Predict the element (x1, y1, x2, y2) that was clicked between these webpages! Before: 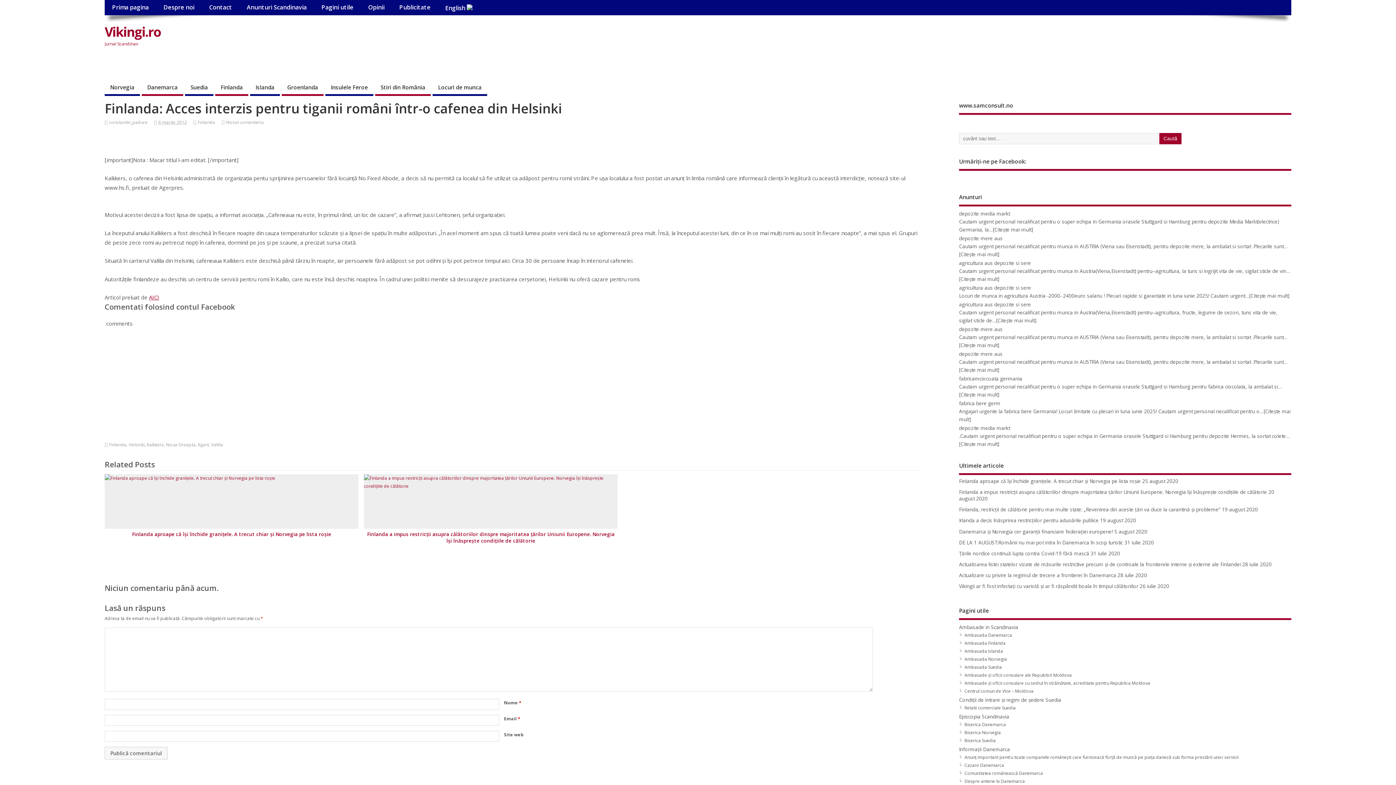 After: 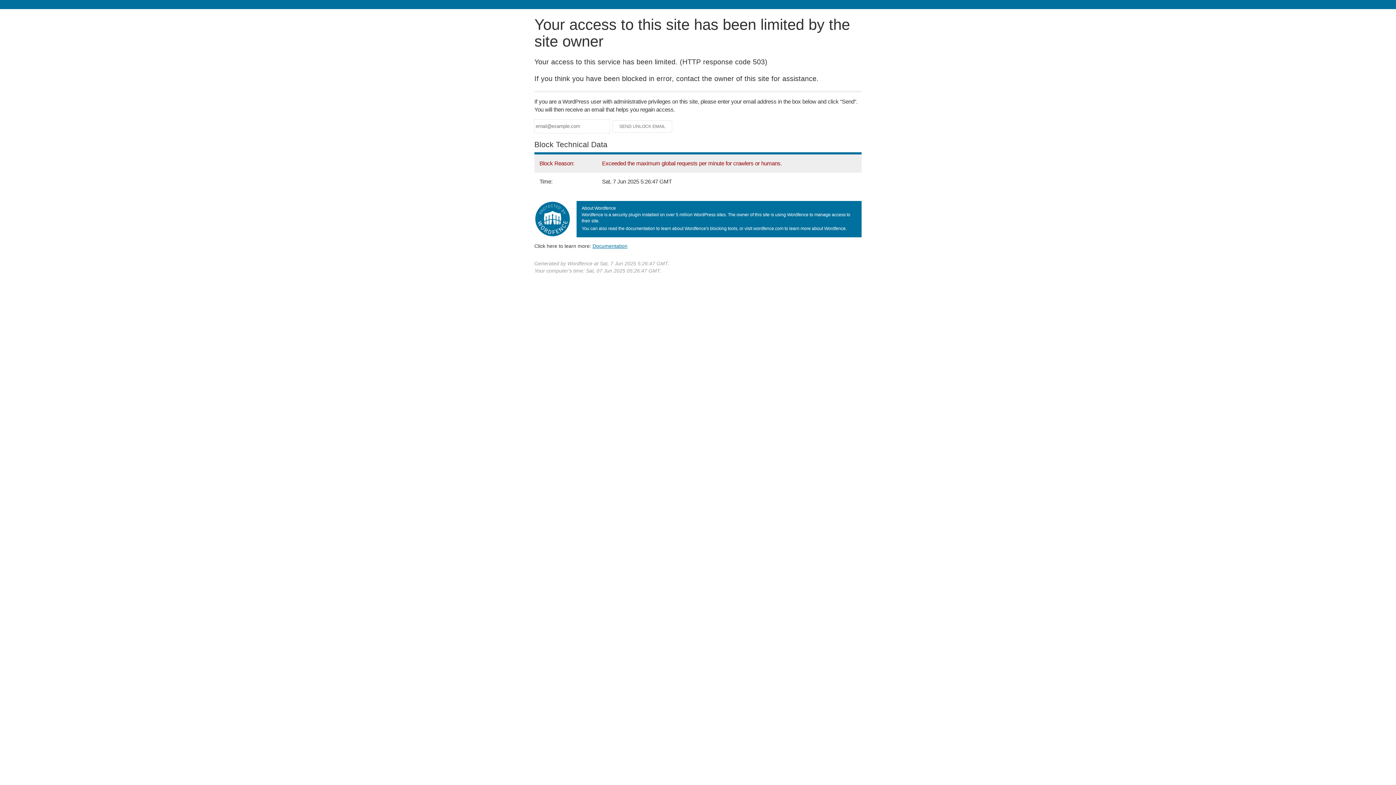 Action: label: Vallila bbox: (211, 441, 223, 447)